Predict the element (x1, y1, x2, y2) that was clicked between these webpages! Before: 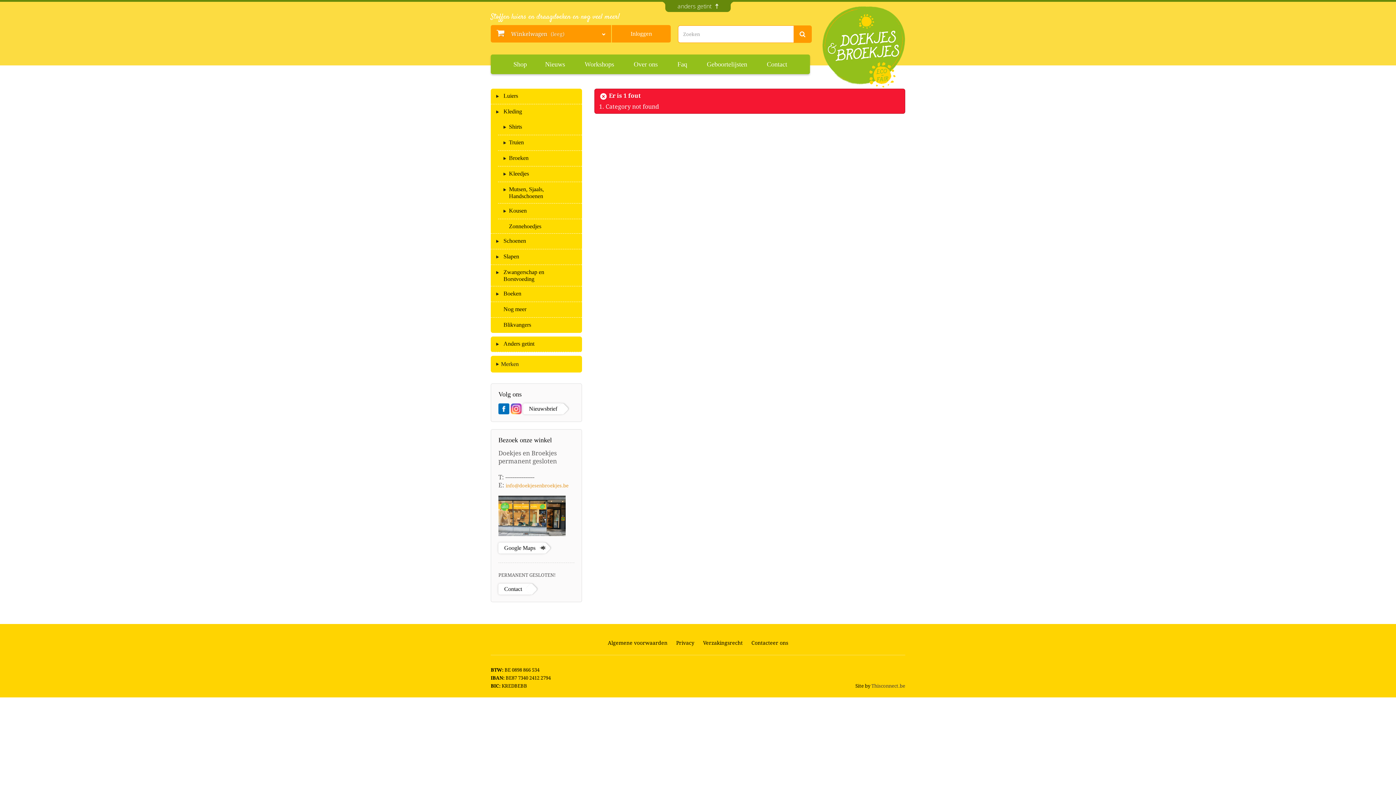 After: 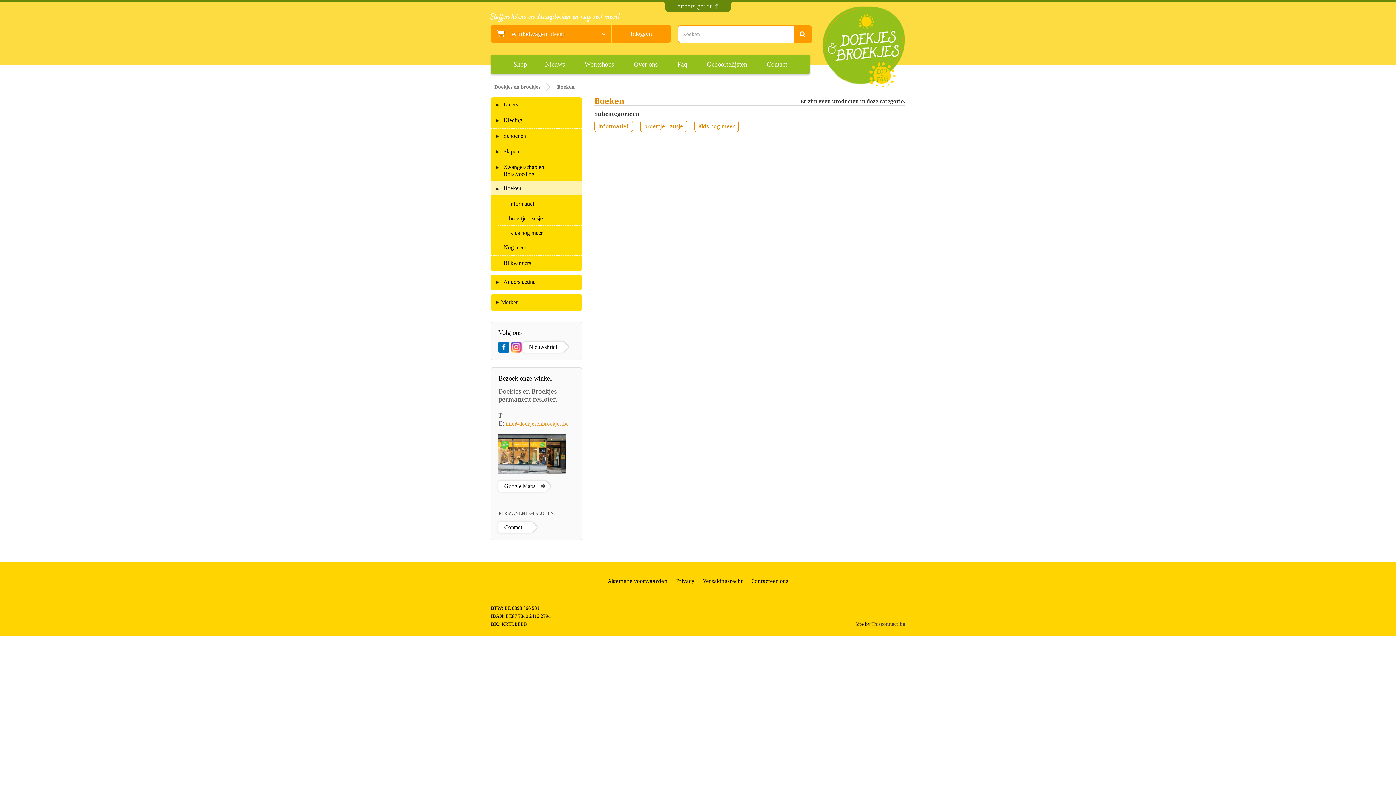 Action: label: Boeken bbox: (490, 286, 582, 300)